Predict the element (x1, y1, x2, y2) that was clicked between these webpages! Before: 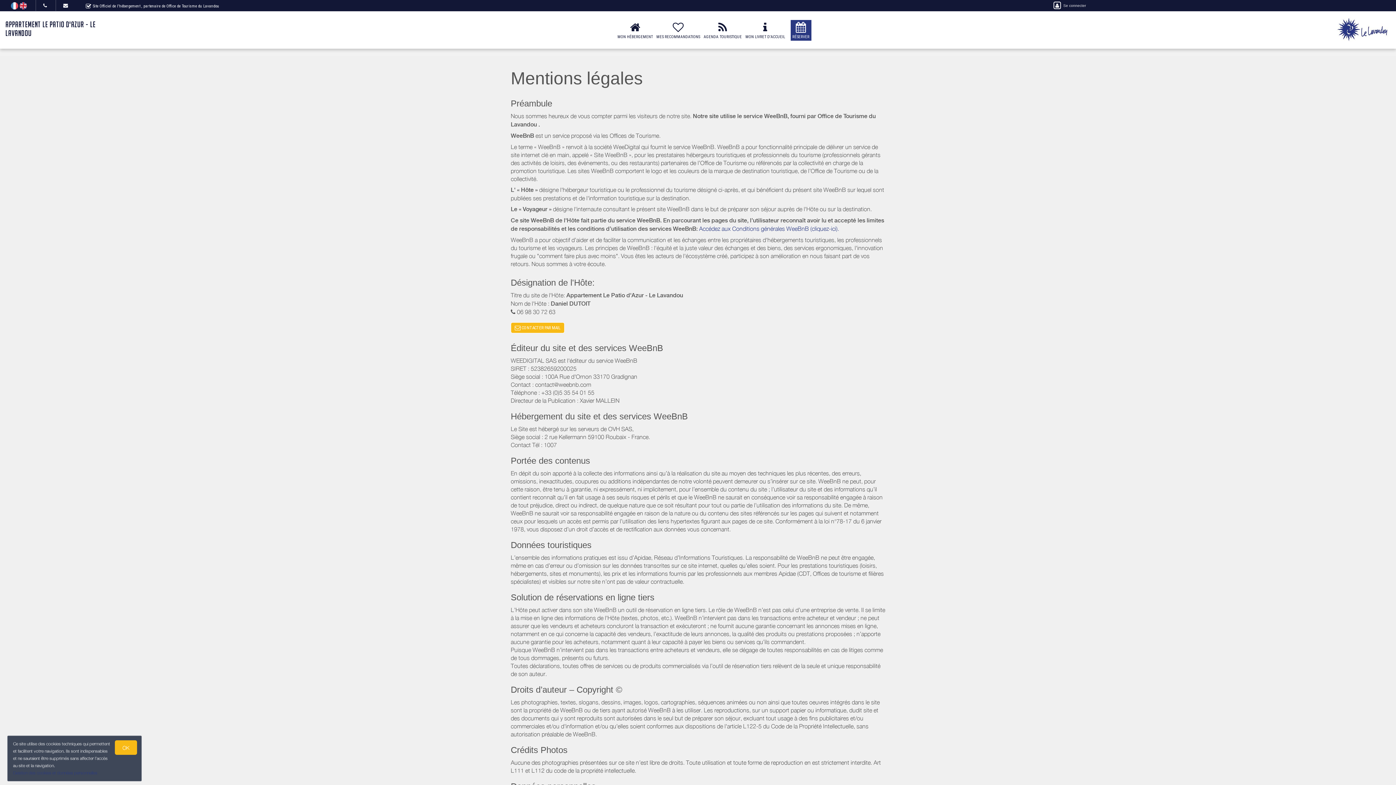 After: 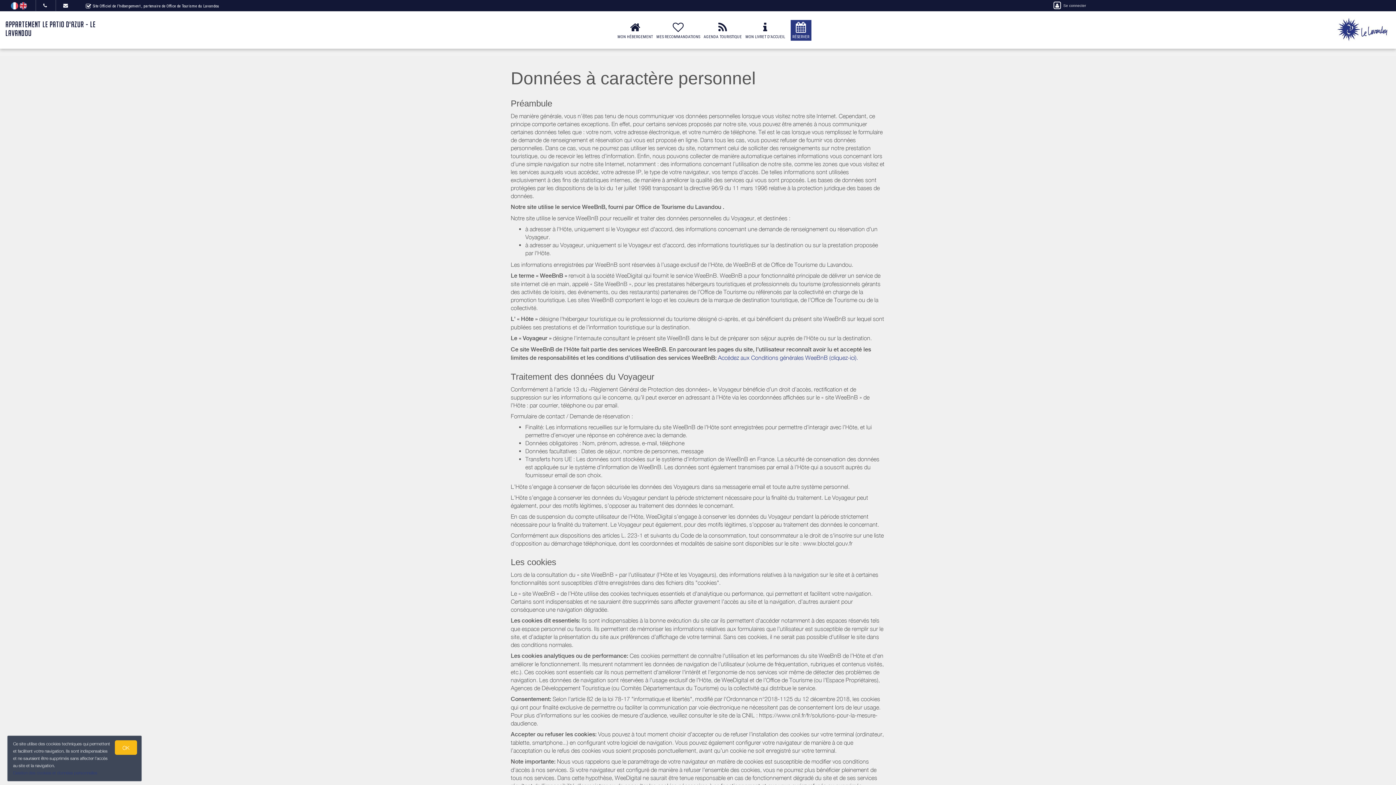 Action: label: Gestion des cookies et données personnelles bbox: (13, 770, 97, 776)